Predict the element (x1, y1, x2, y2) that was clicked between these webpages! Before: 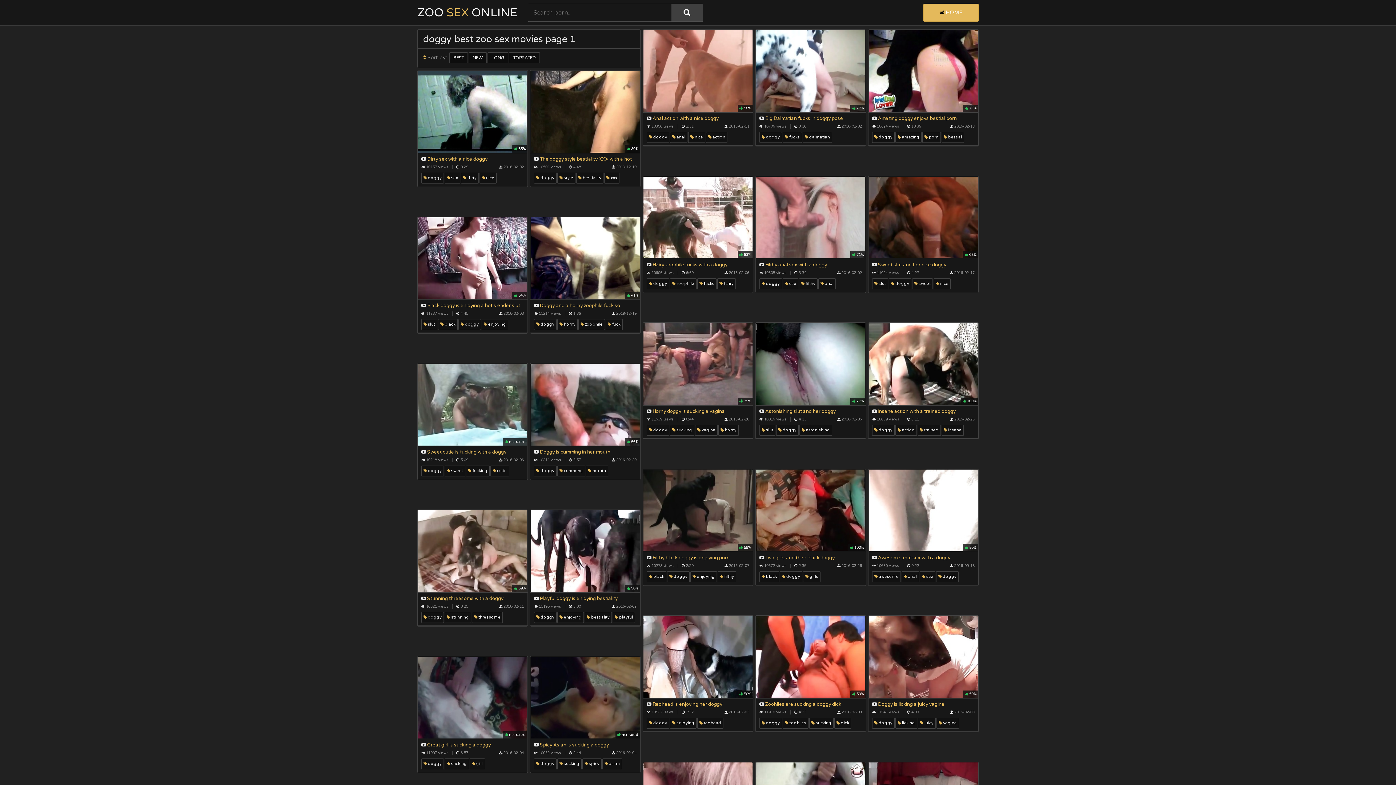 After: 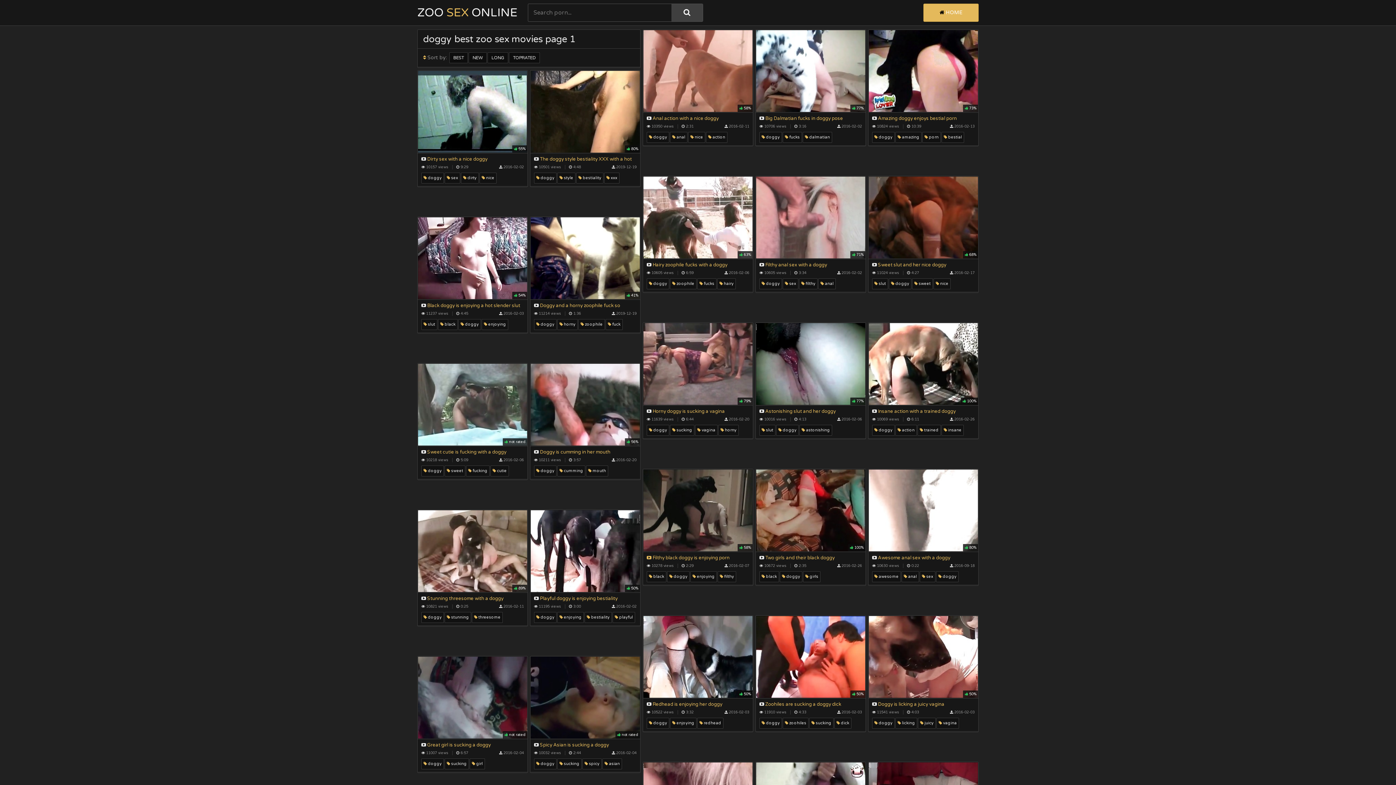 Action: label:  58%
 Filthy black doggy is enjoying porn bbox: (643, 469, 753, 561)